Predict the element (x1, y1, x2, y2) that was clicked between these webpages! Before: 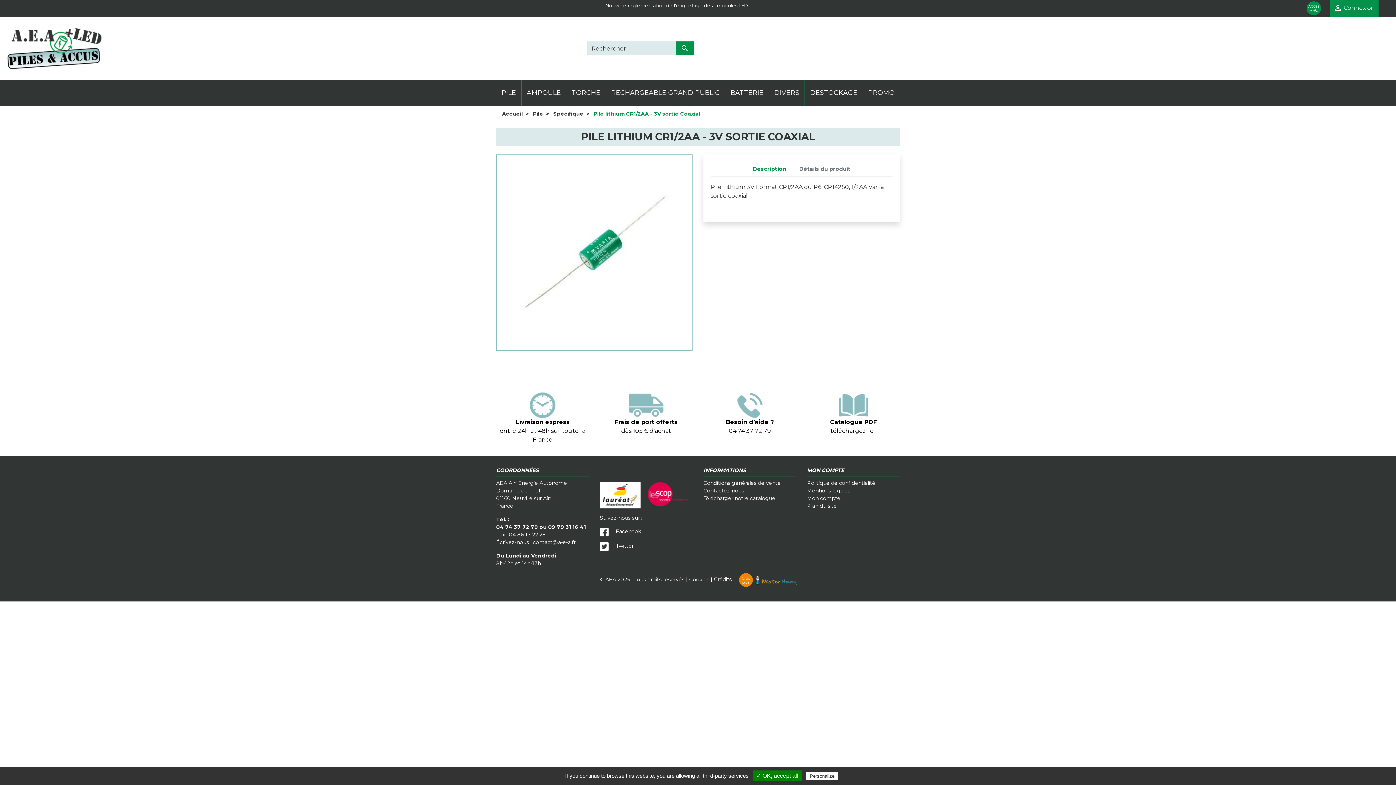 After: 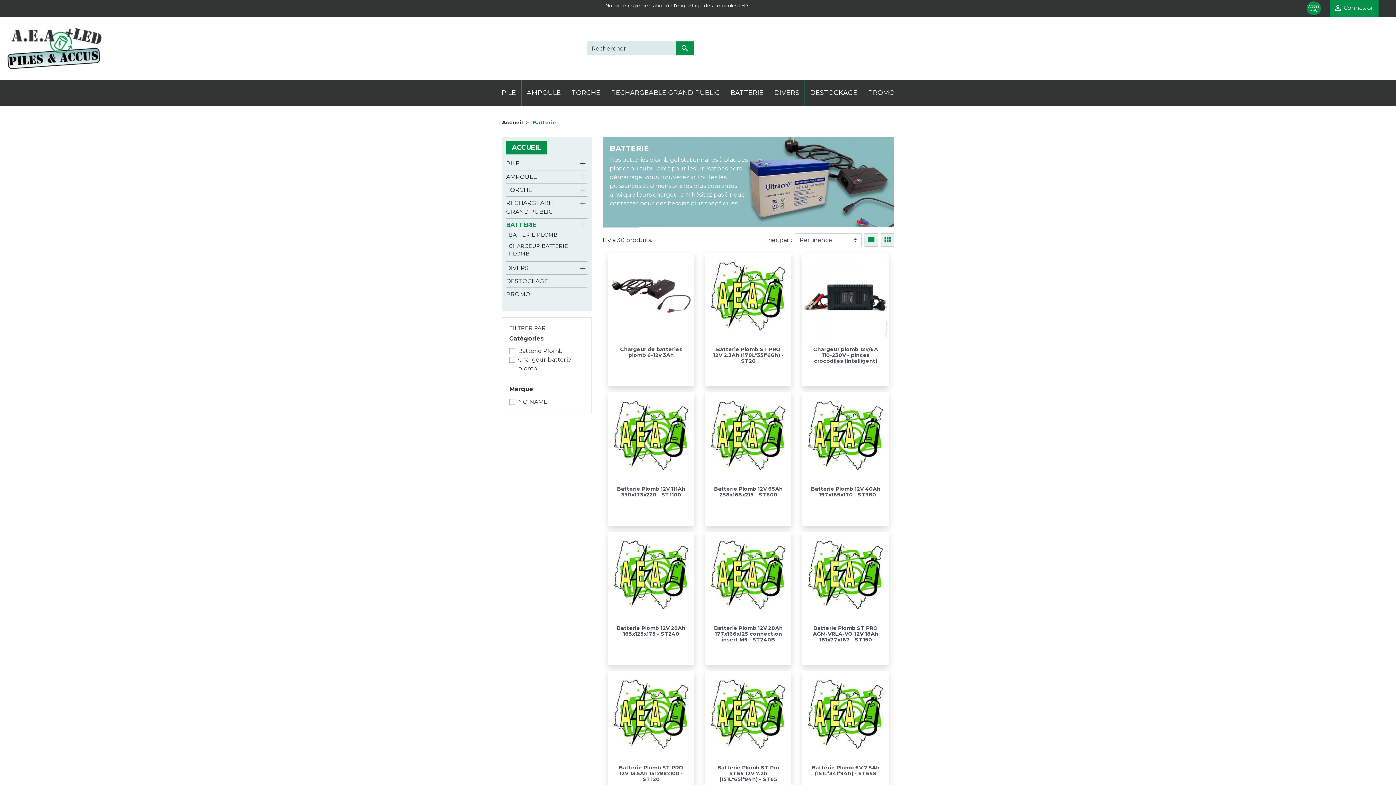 Action: bbox: (725, 80, 768, 105) label: BATTERIE